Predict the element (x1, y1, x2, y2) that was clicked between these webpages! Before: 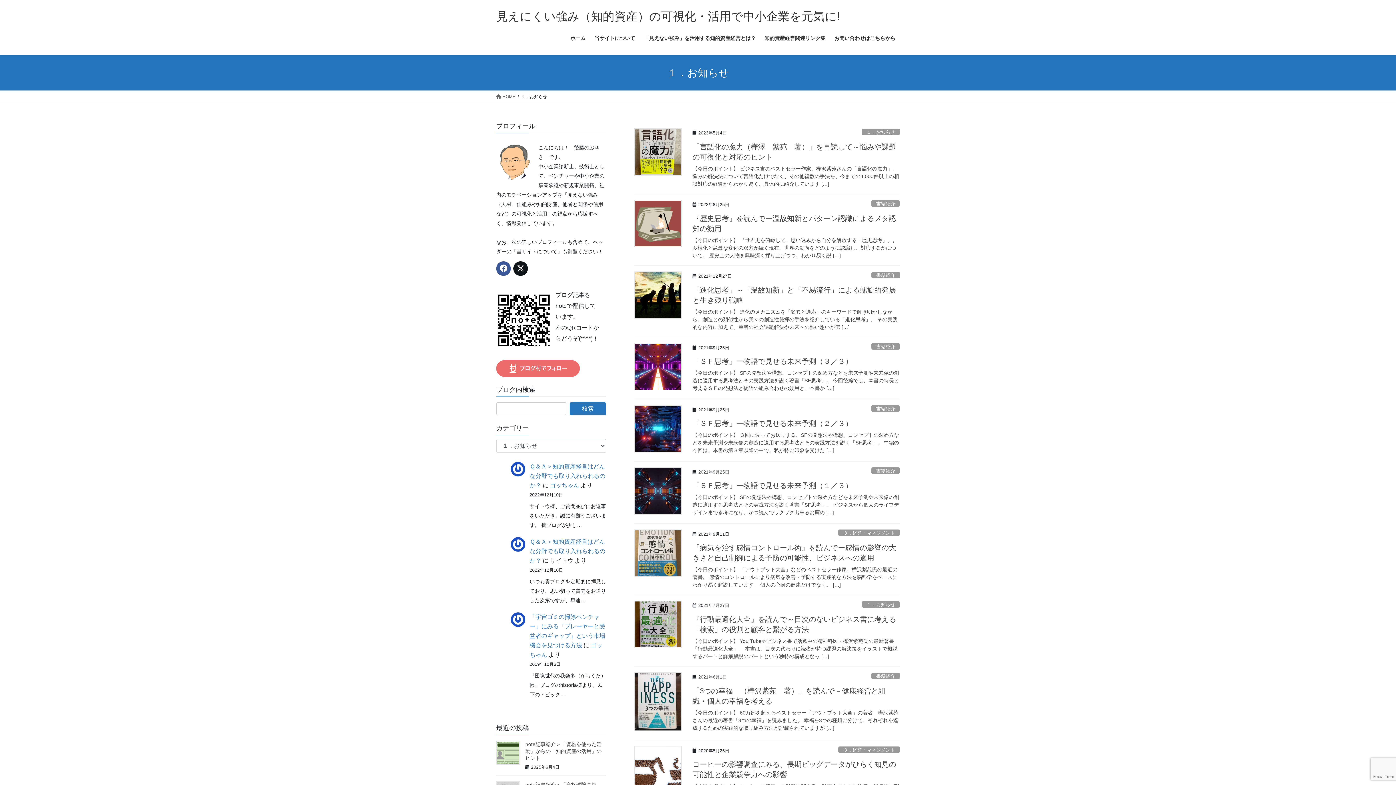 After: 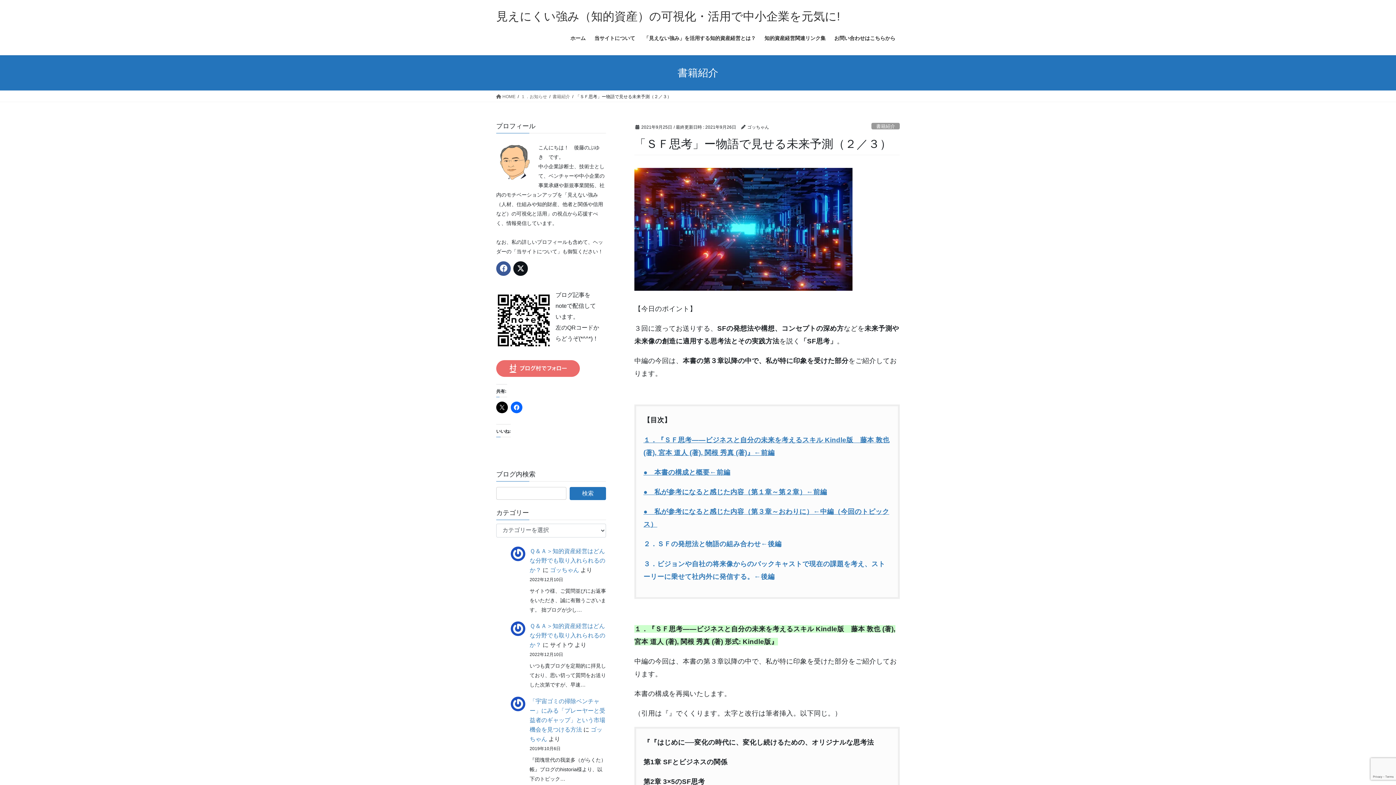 Action: bbox: (634, 405, 681, 452)